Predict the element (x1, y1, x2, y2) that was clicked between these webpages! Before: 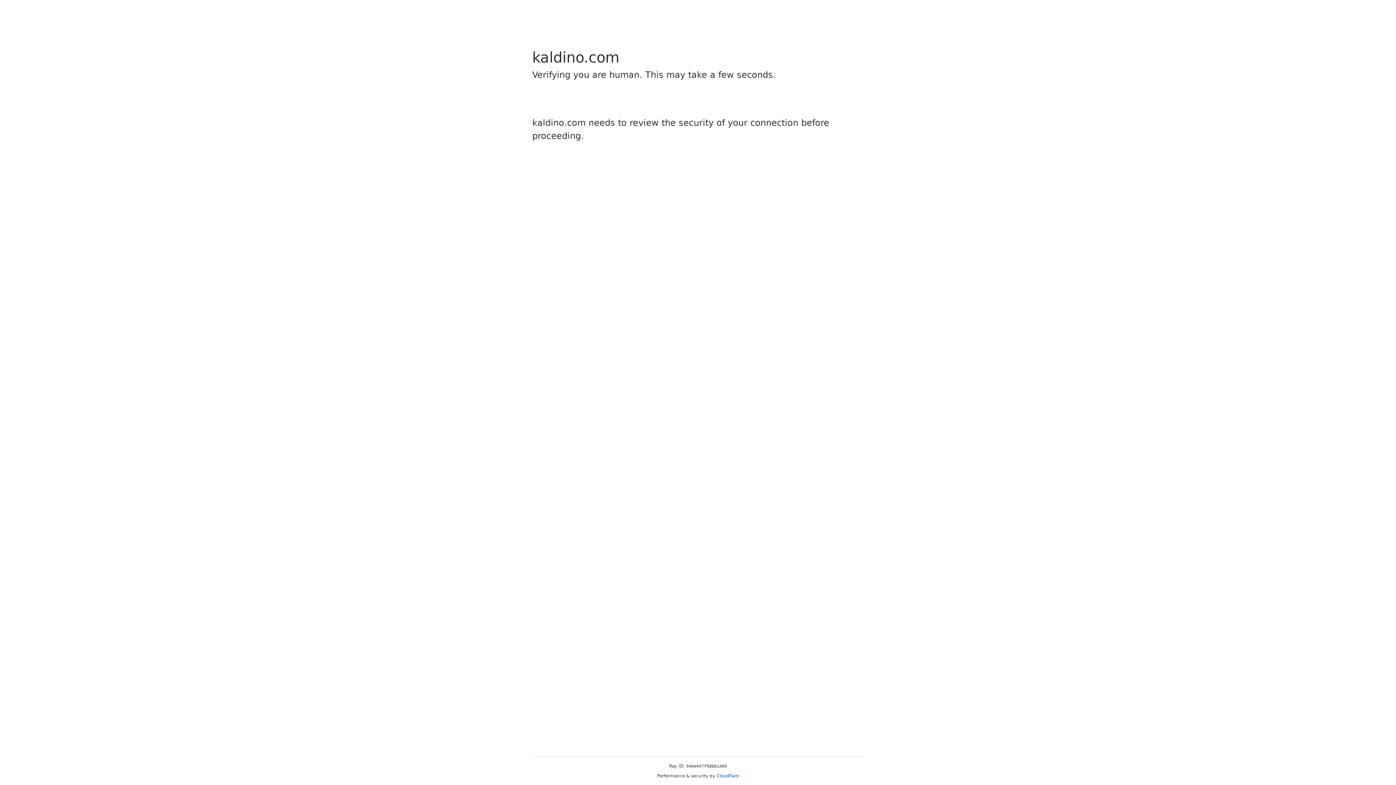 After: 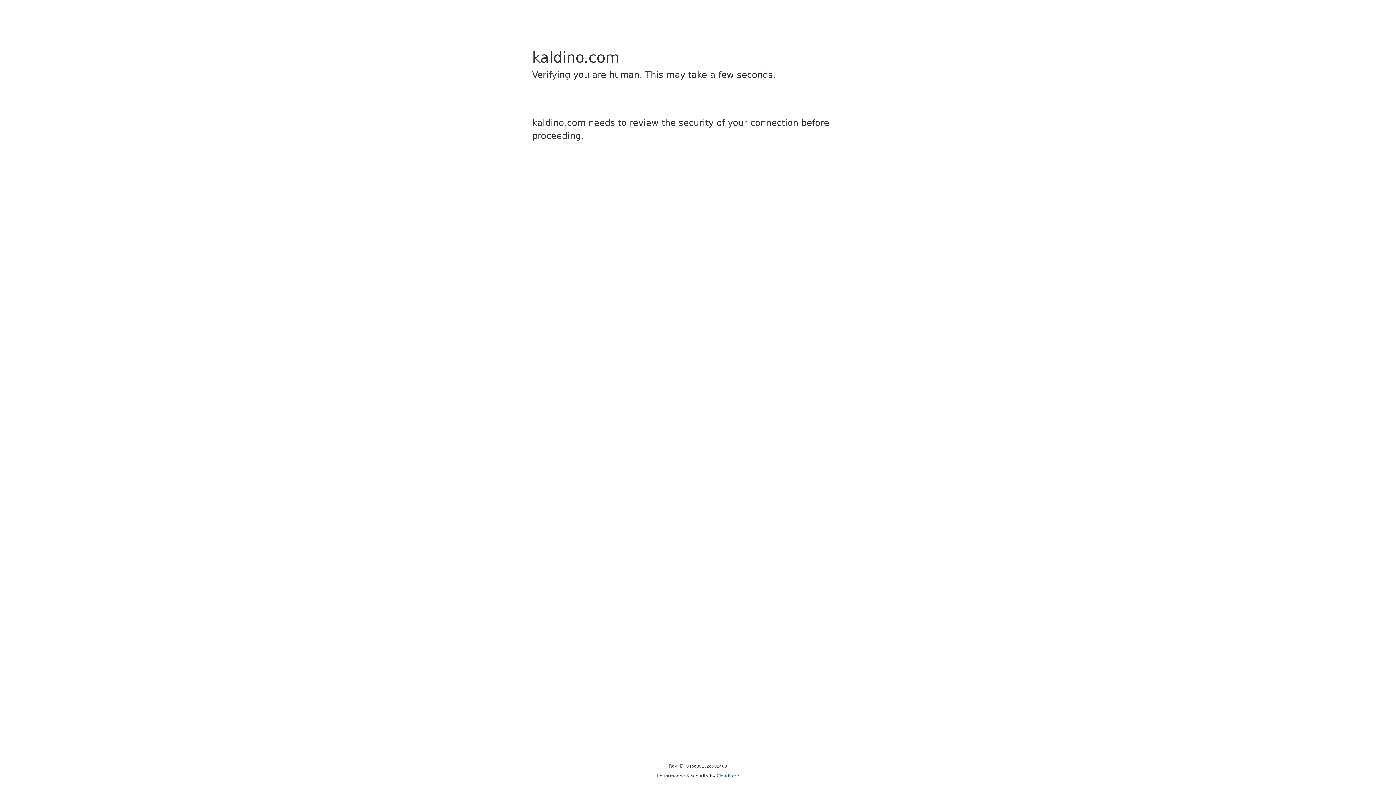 Action: label: Cloudflare bbox: (716, 773, 739, 778)